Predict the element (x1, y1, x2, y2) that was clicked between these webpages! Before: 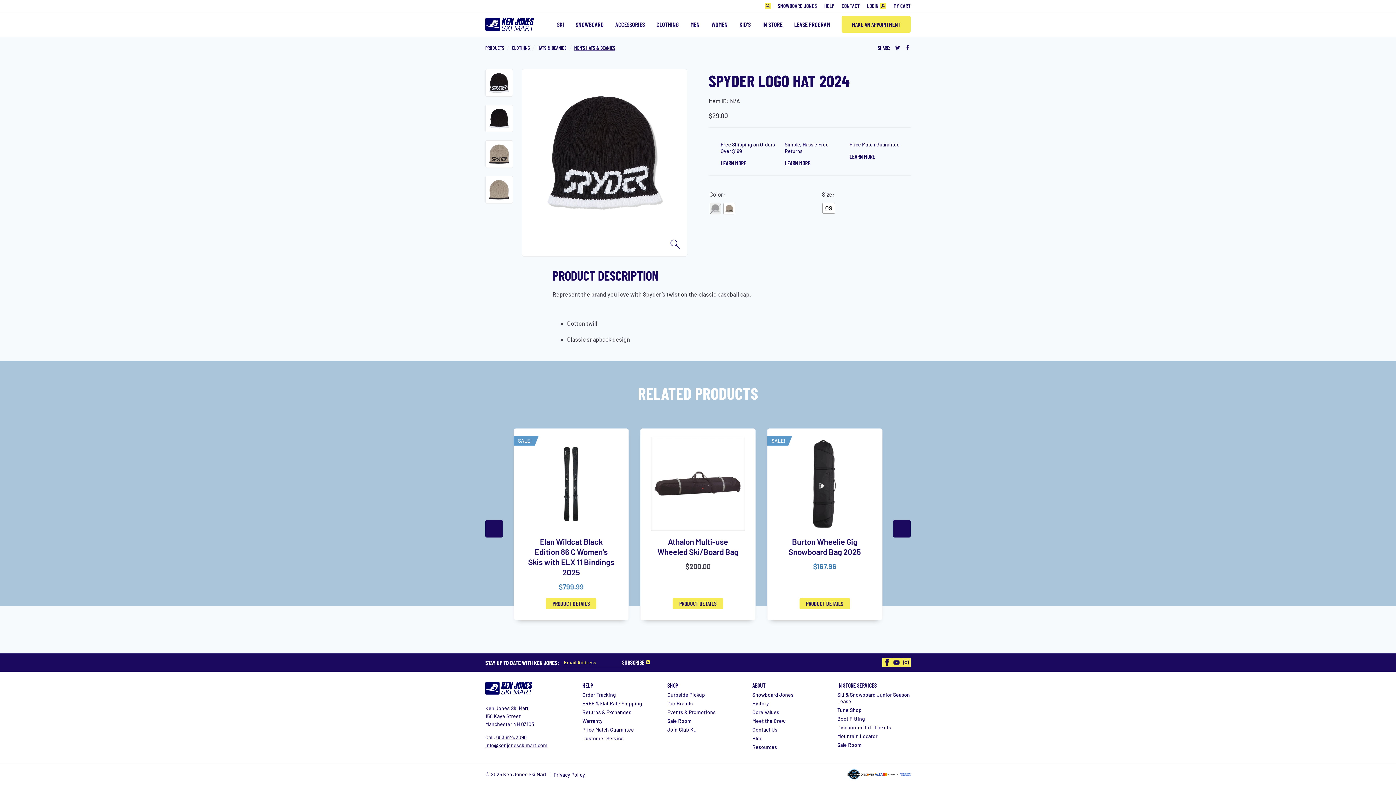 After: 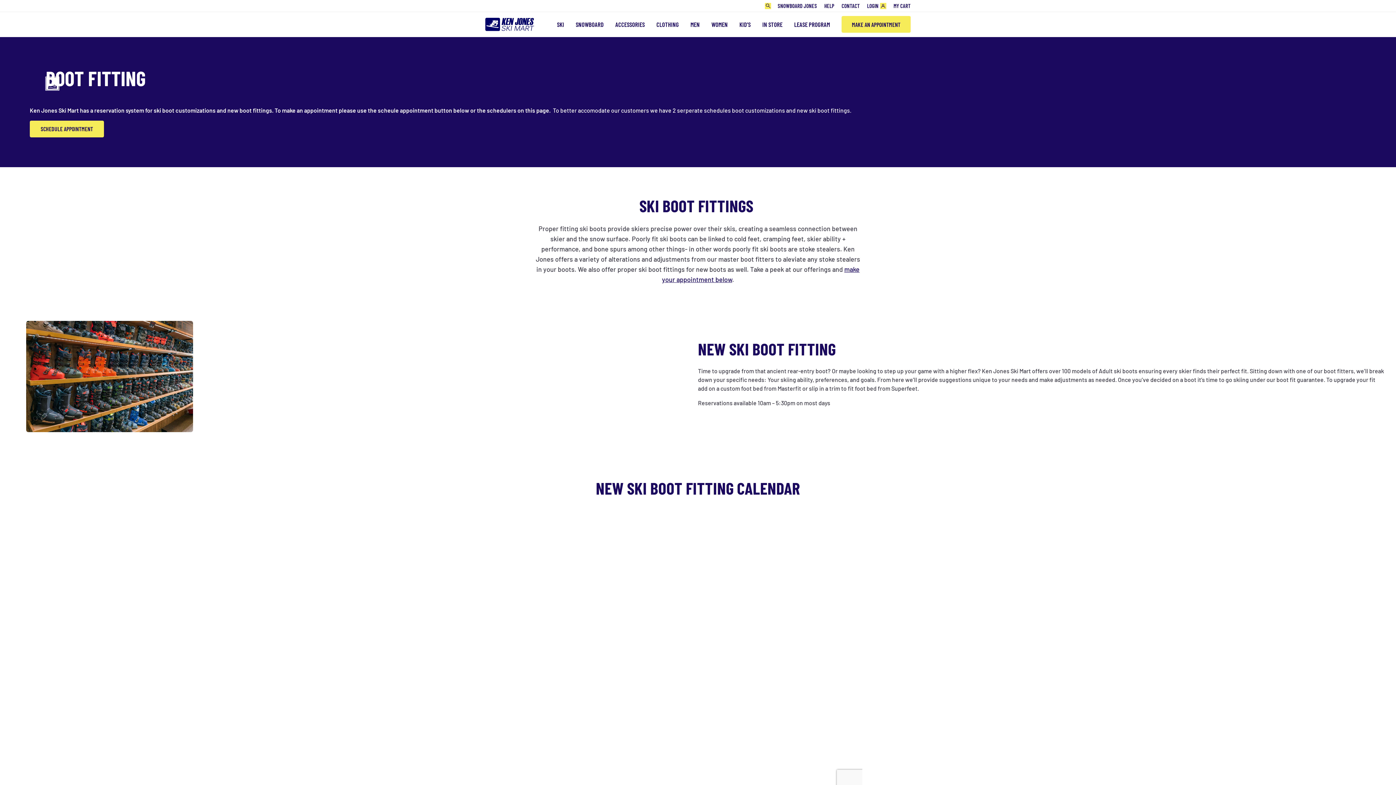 Action: bbox: (837, 716, 865, 722) label: Boot Fitting